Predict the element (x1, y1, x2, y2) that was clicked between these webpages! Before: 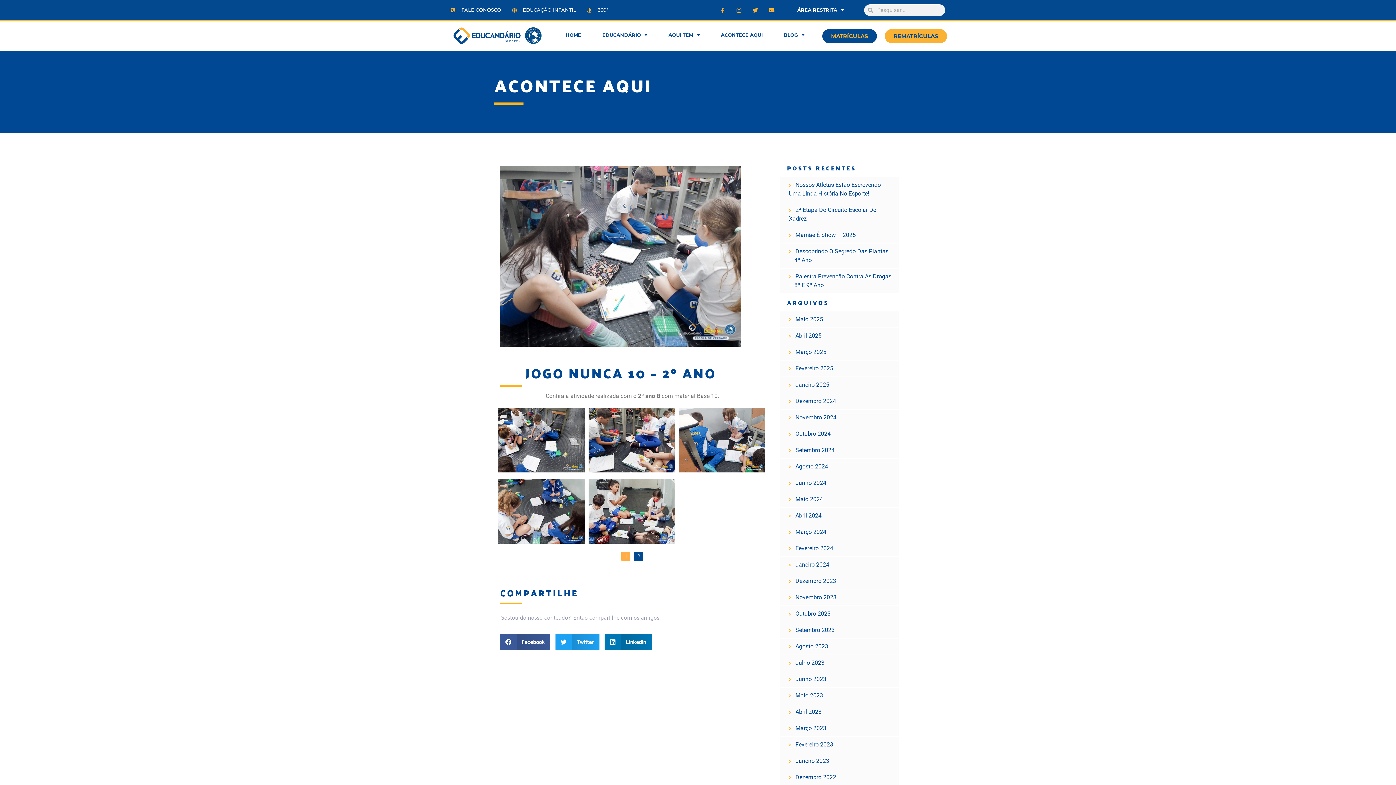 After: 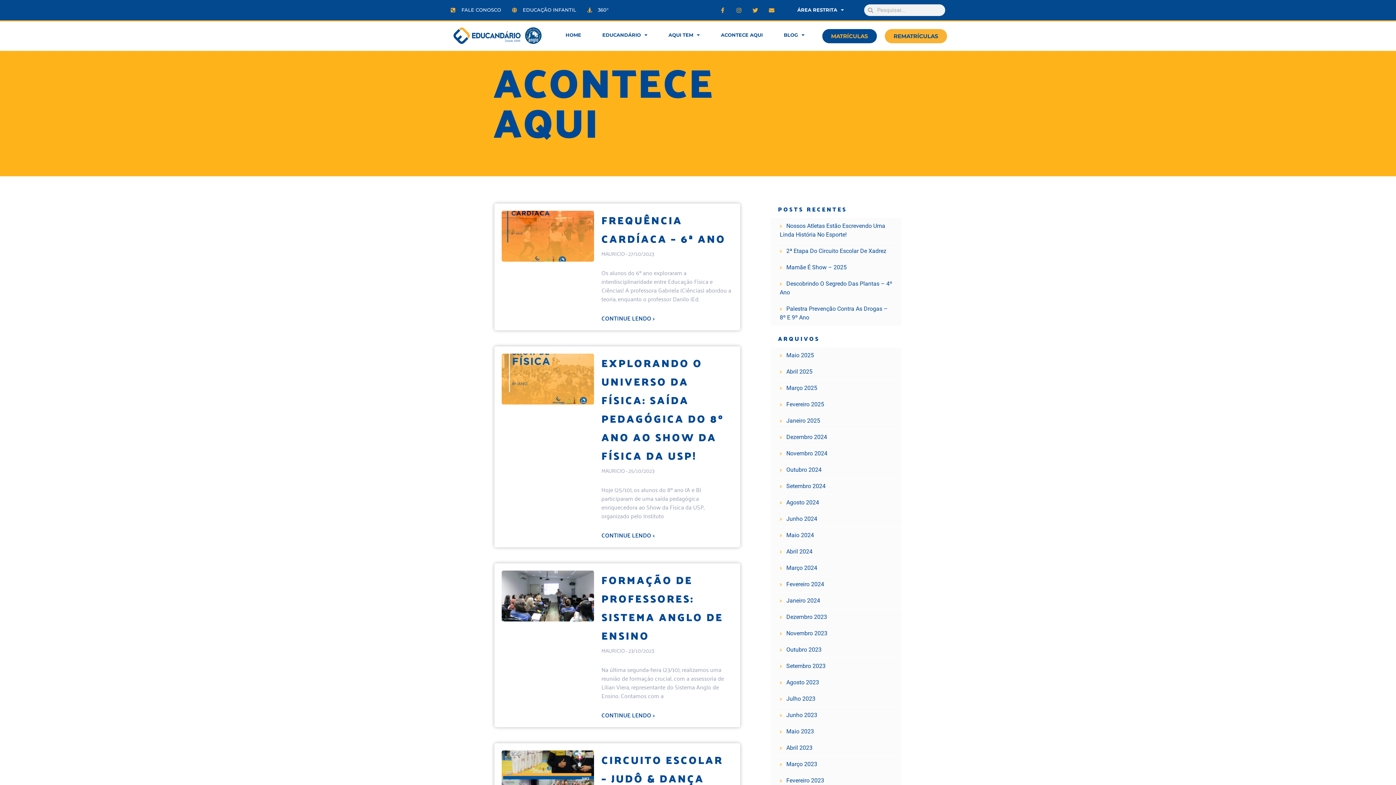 Action: bbox: (779, 606, 899, 622) label: Outubro 2023